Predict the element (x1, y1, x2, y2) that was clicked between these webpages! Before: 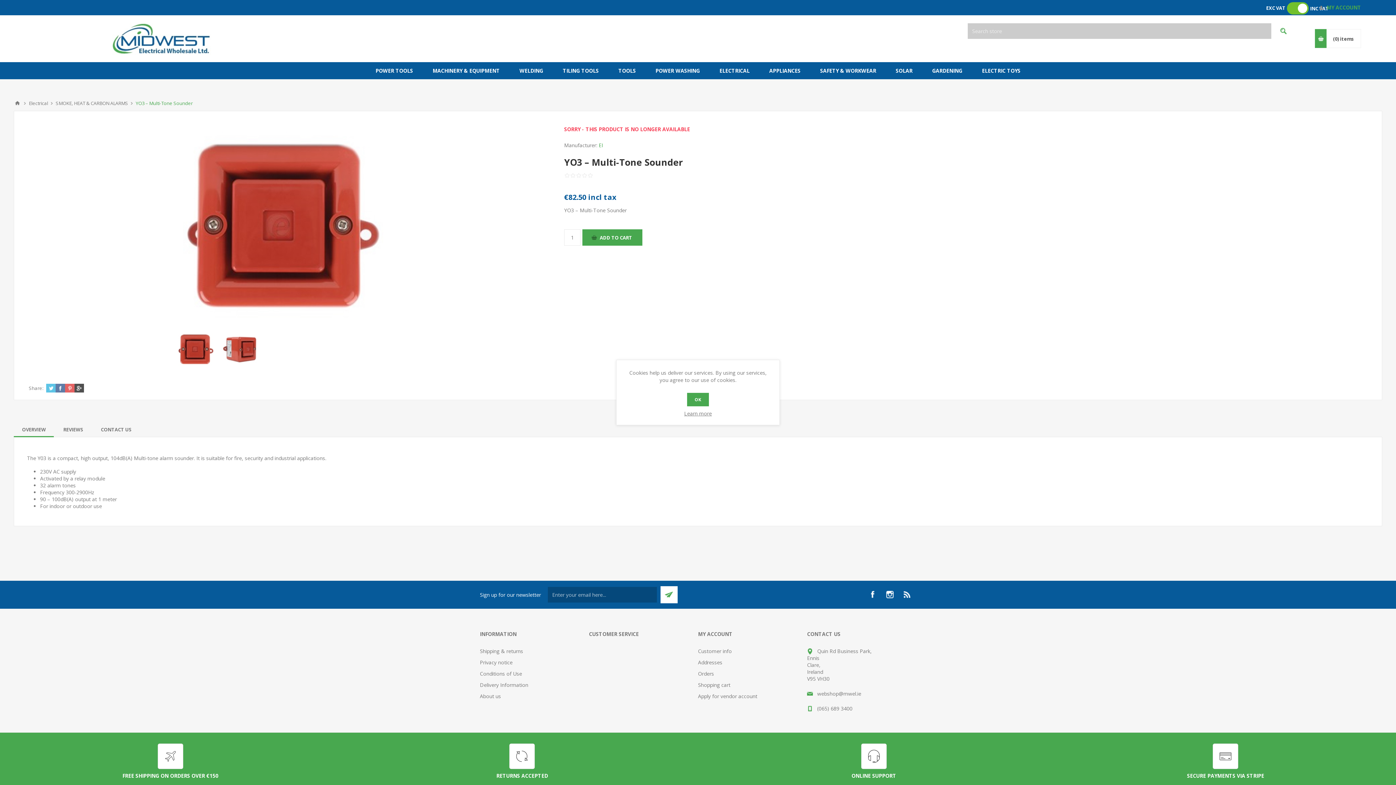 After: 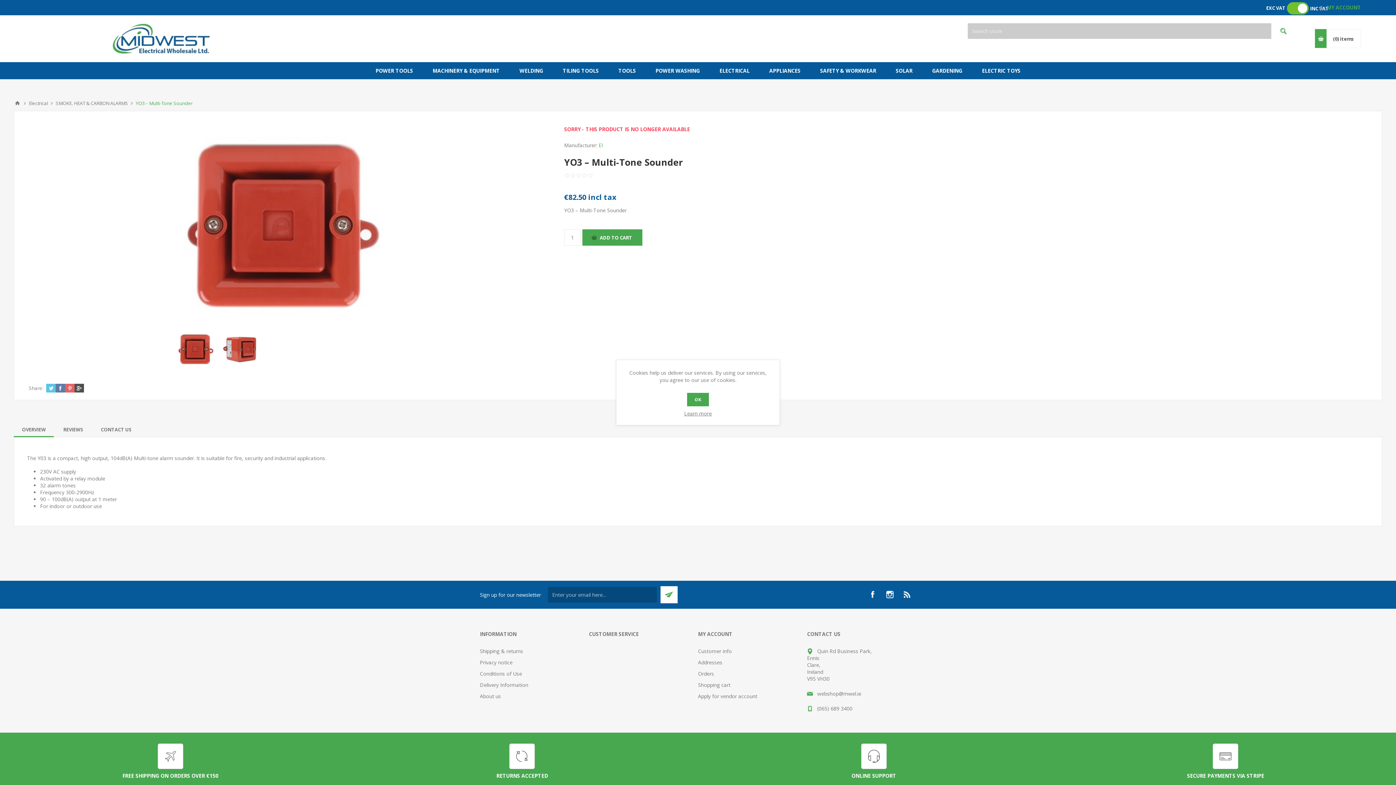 Action: bbox: (901, 589, 913, 600)